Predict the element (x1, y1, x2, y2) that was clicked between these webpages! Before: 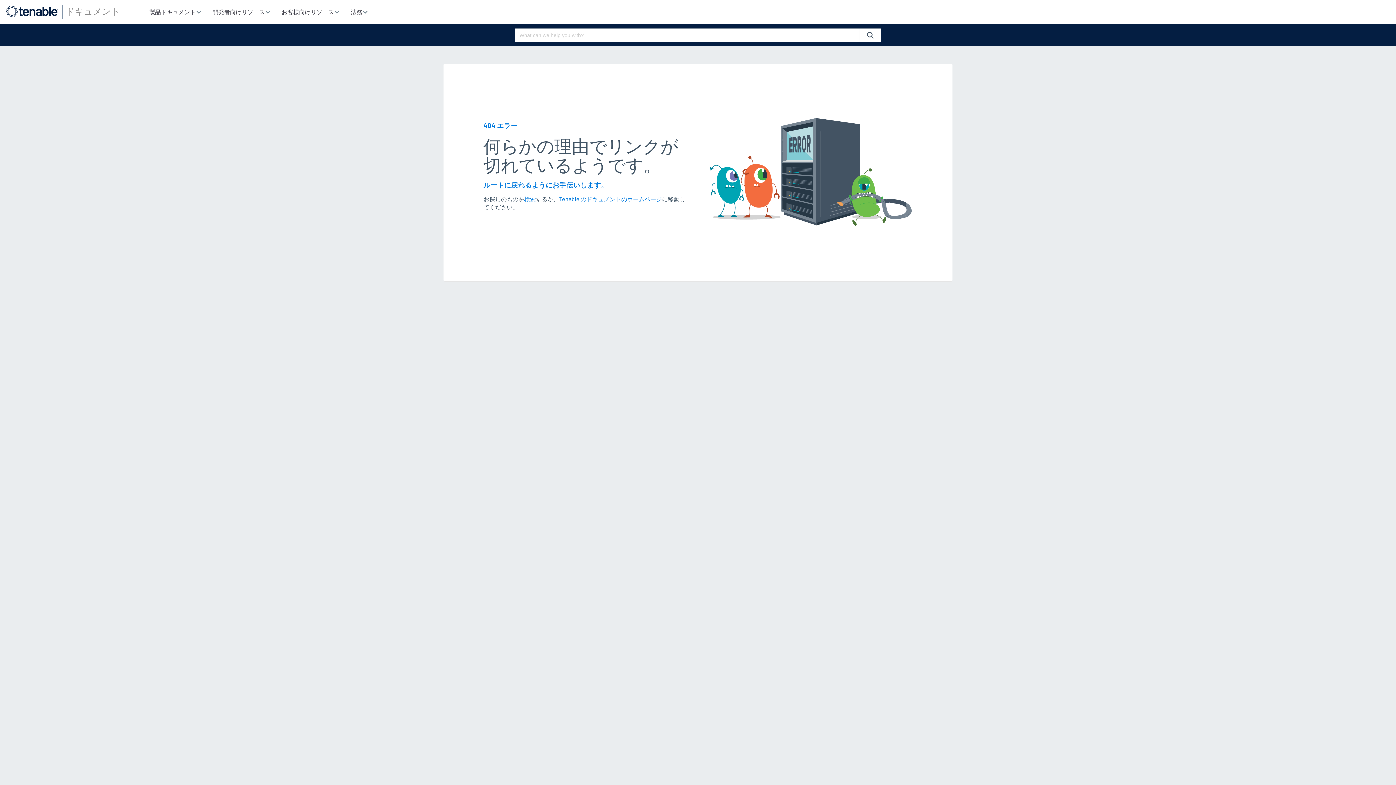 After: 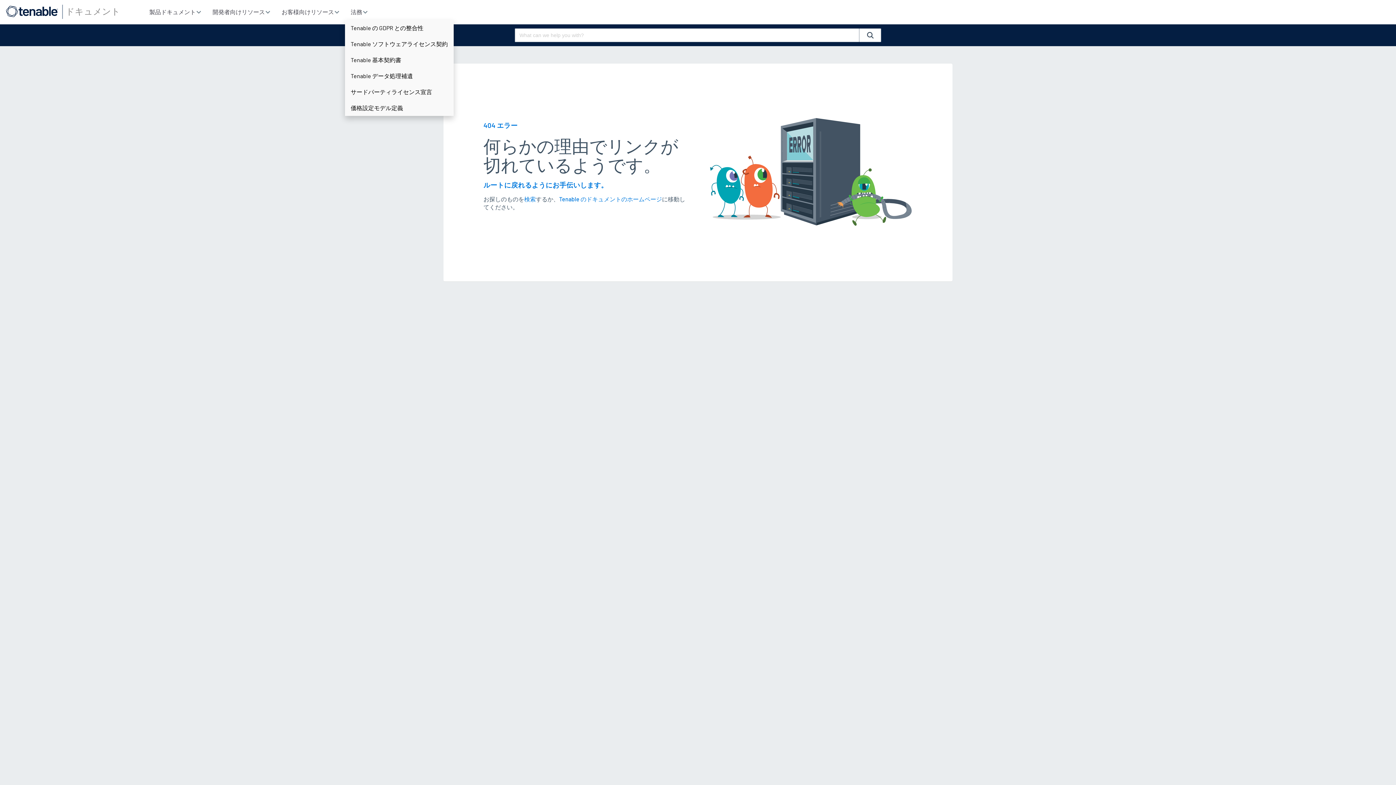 Action: bbox: (345, 3, 373, 19) label: 法務